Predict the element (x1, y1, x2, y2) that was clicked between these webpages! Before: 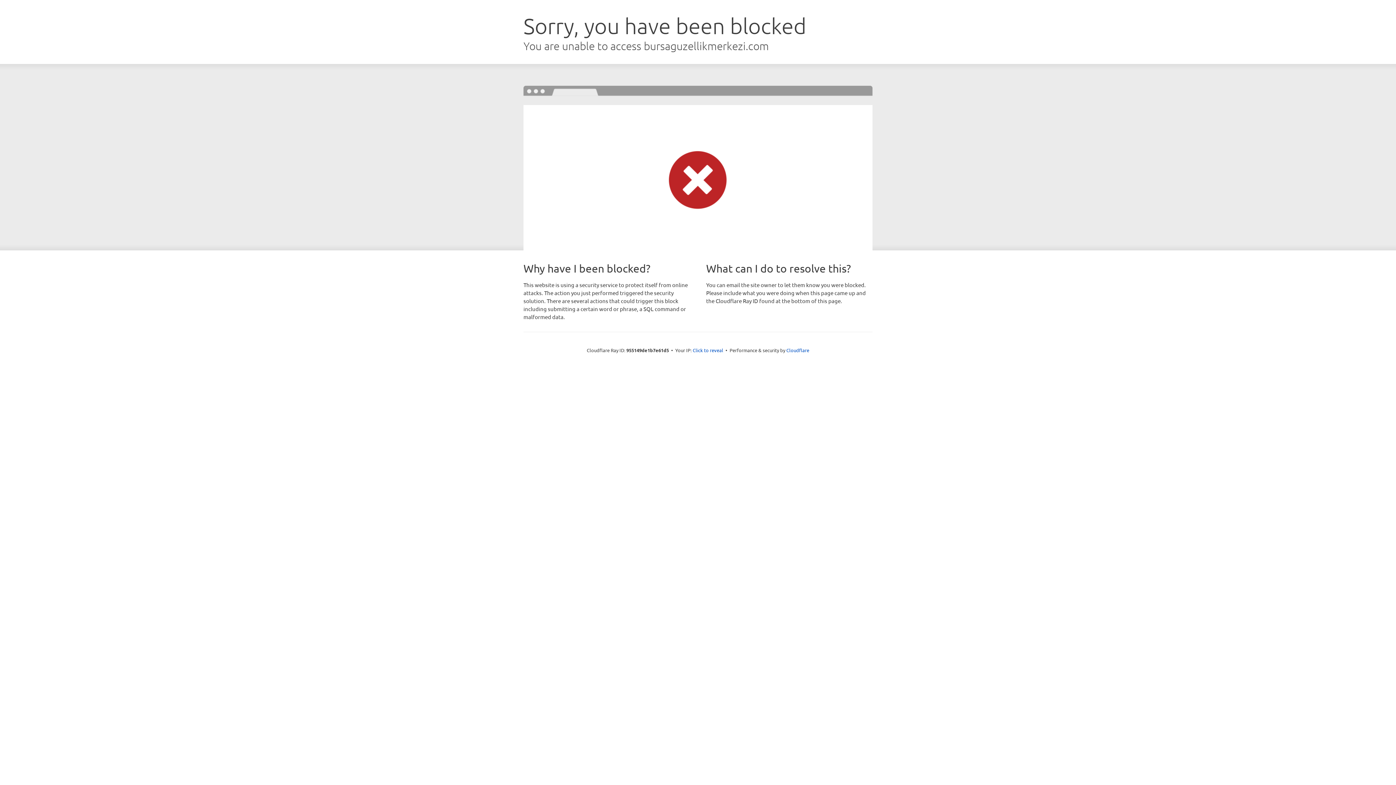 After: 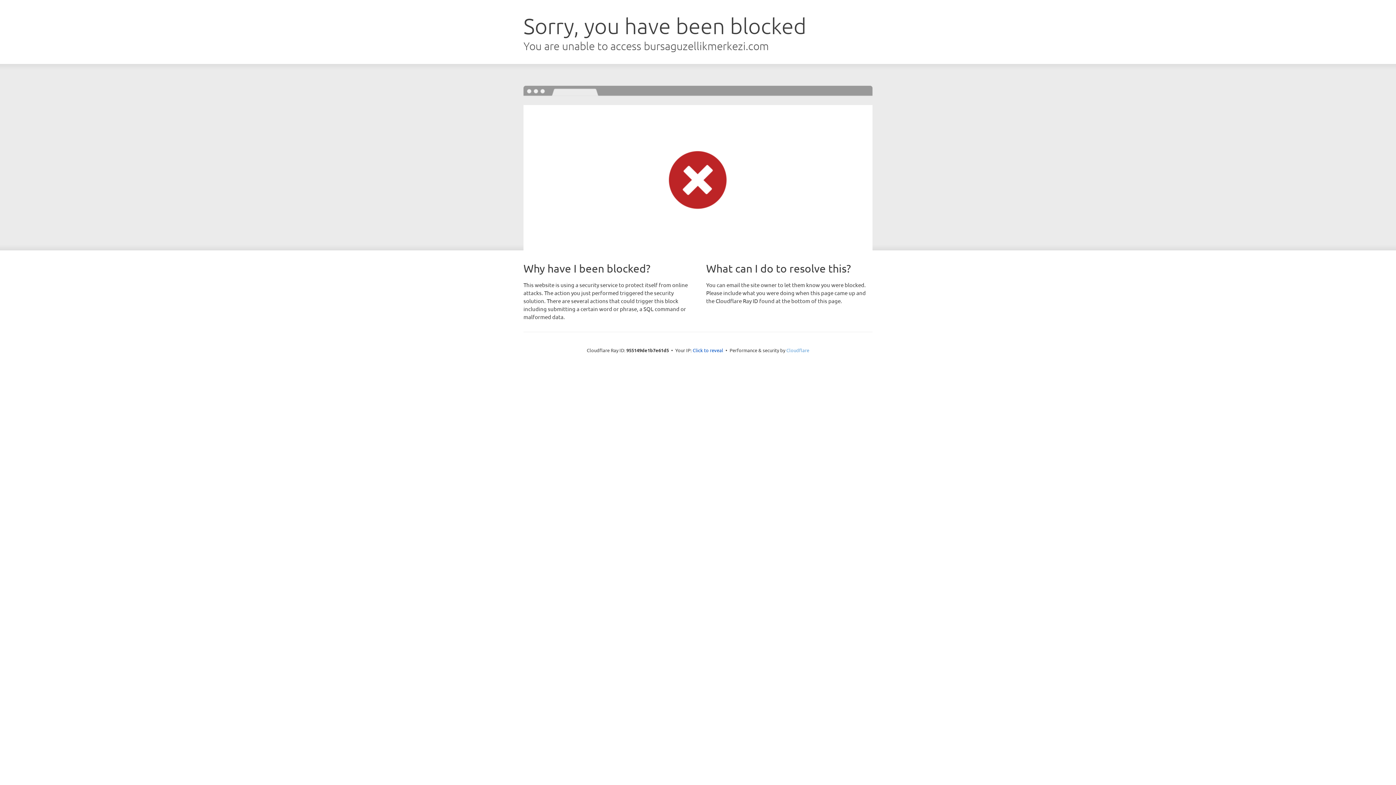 Action: label: Cloudflare bbox: (786, 347, 809, 353)